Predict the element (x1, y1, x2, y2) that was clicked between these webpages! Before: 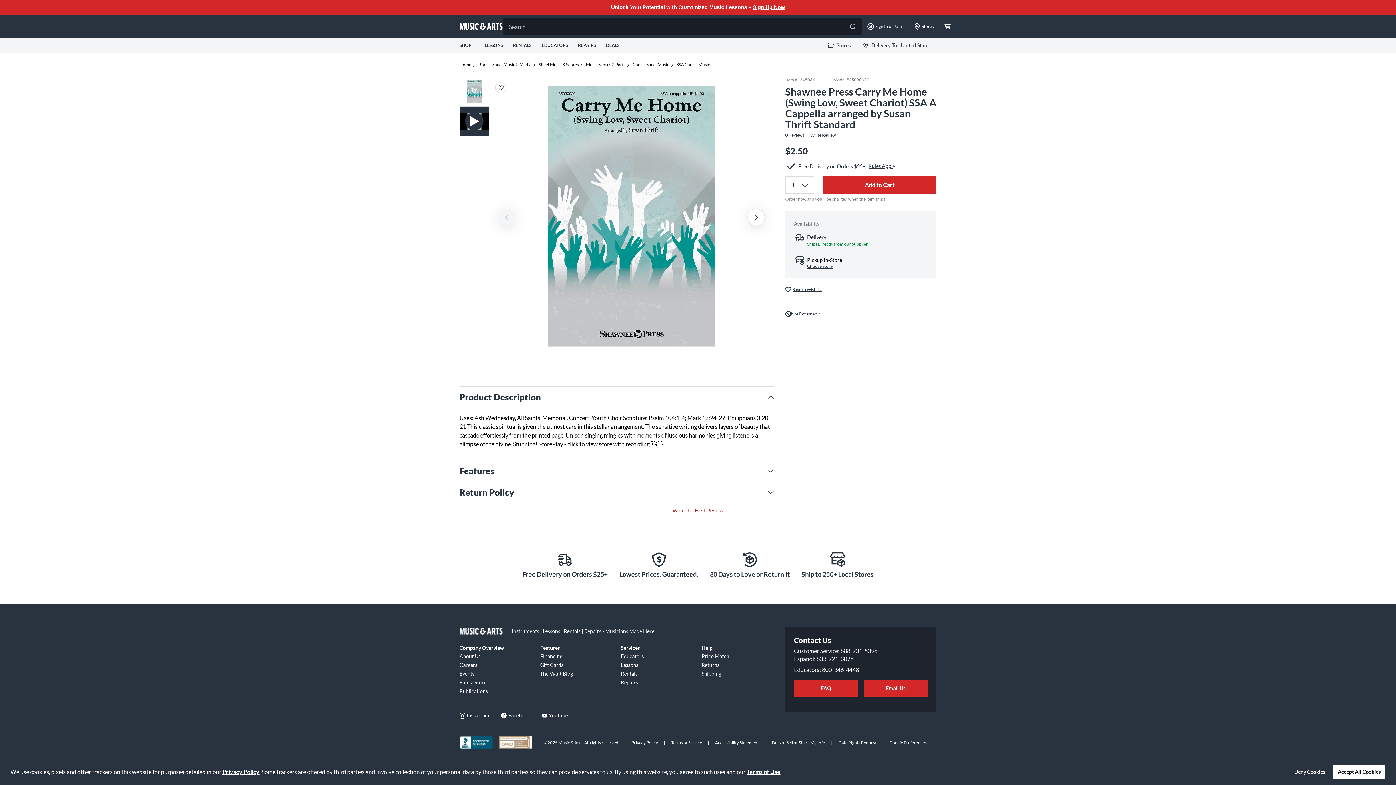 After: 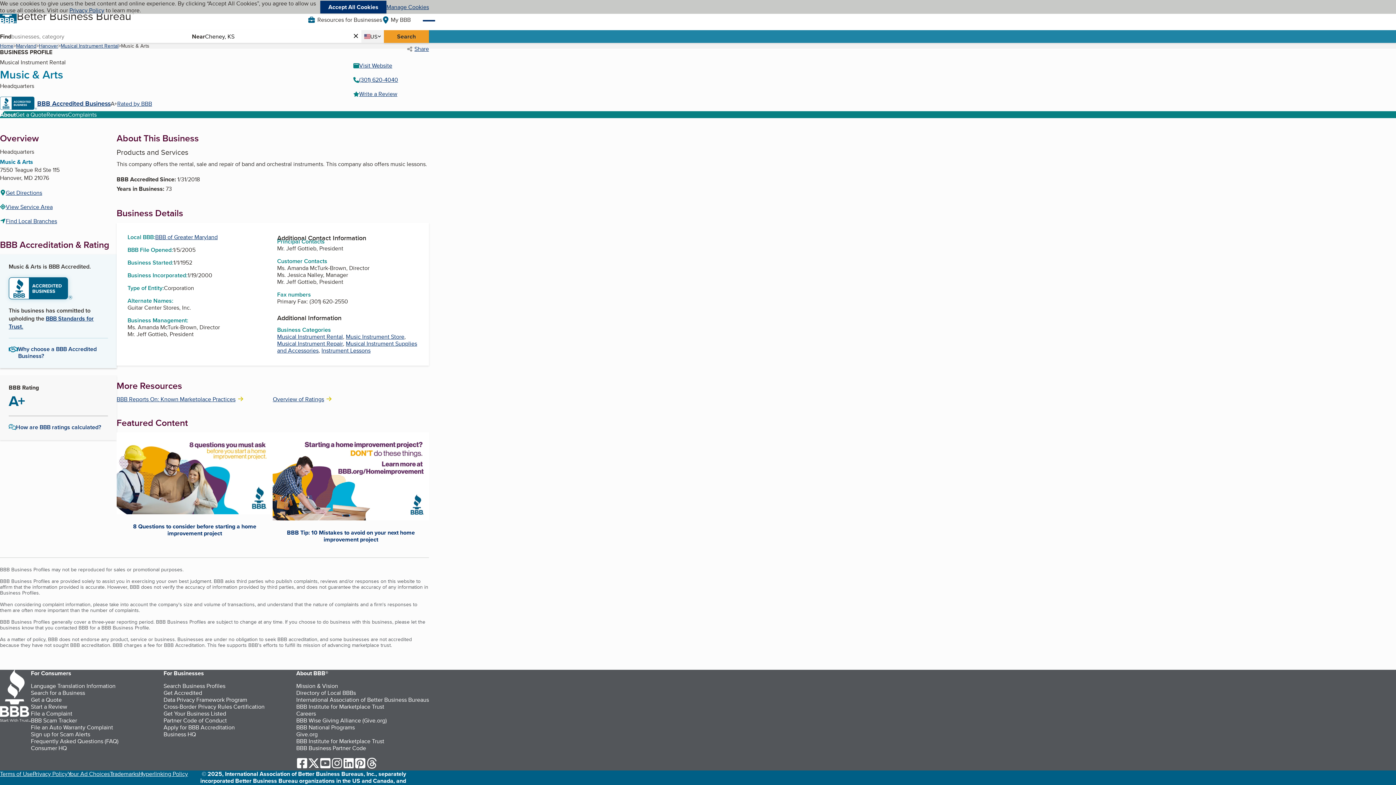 Action: bbox: (459, 736, 498, 749)